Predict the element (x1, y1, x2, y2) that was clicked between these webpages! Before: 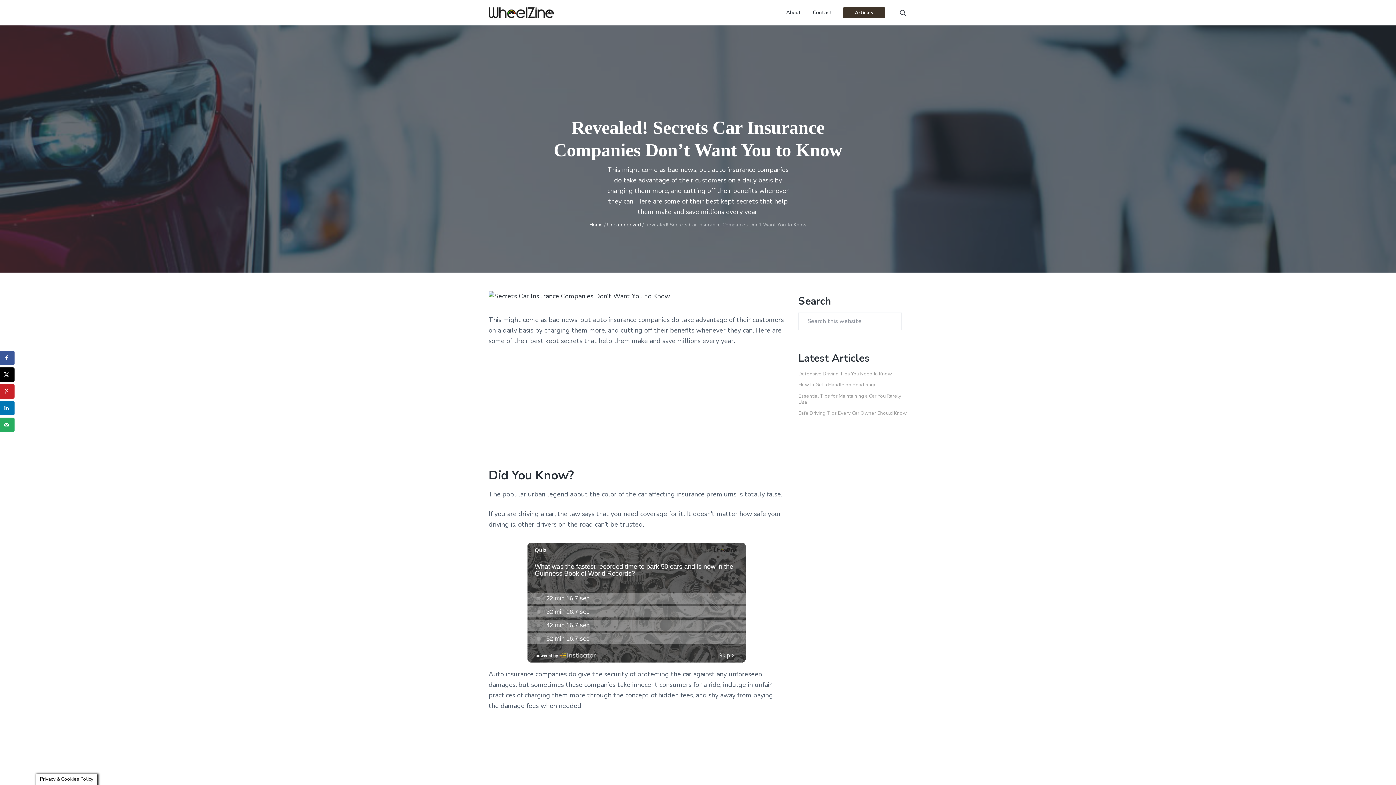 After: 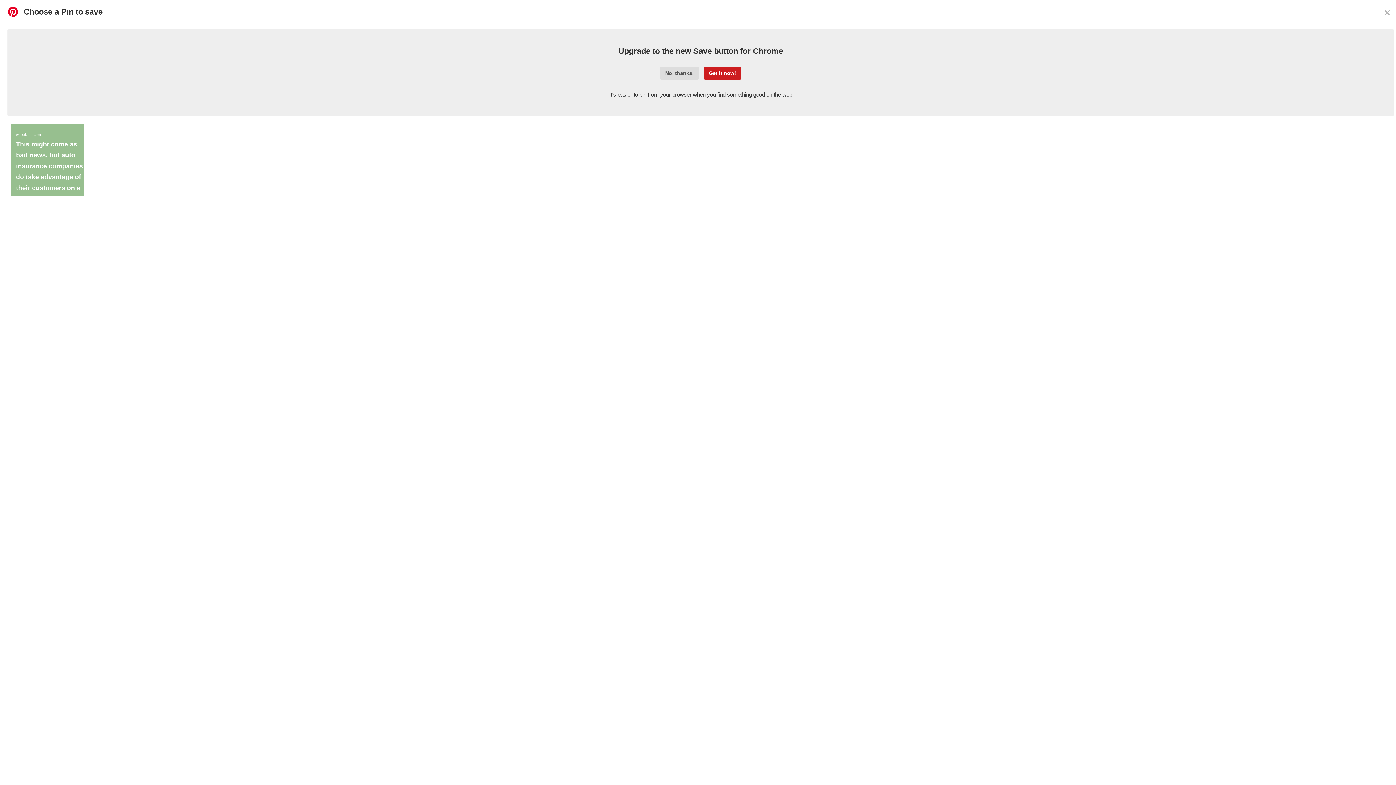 Action: label: Save to Pinterest bbox: (0, 384, 14, 398)